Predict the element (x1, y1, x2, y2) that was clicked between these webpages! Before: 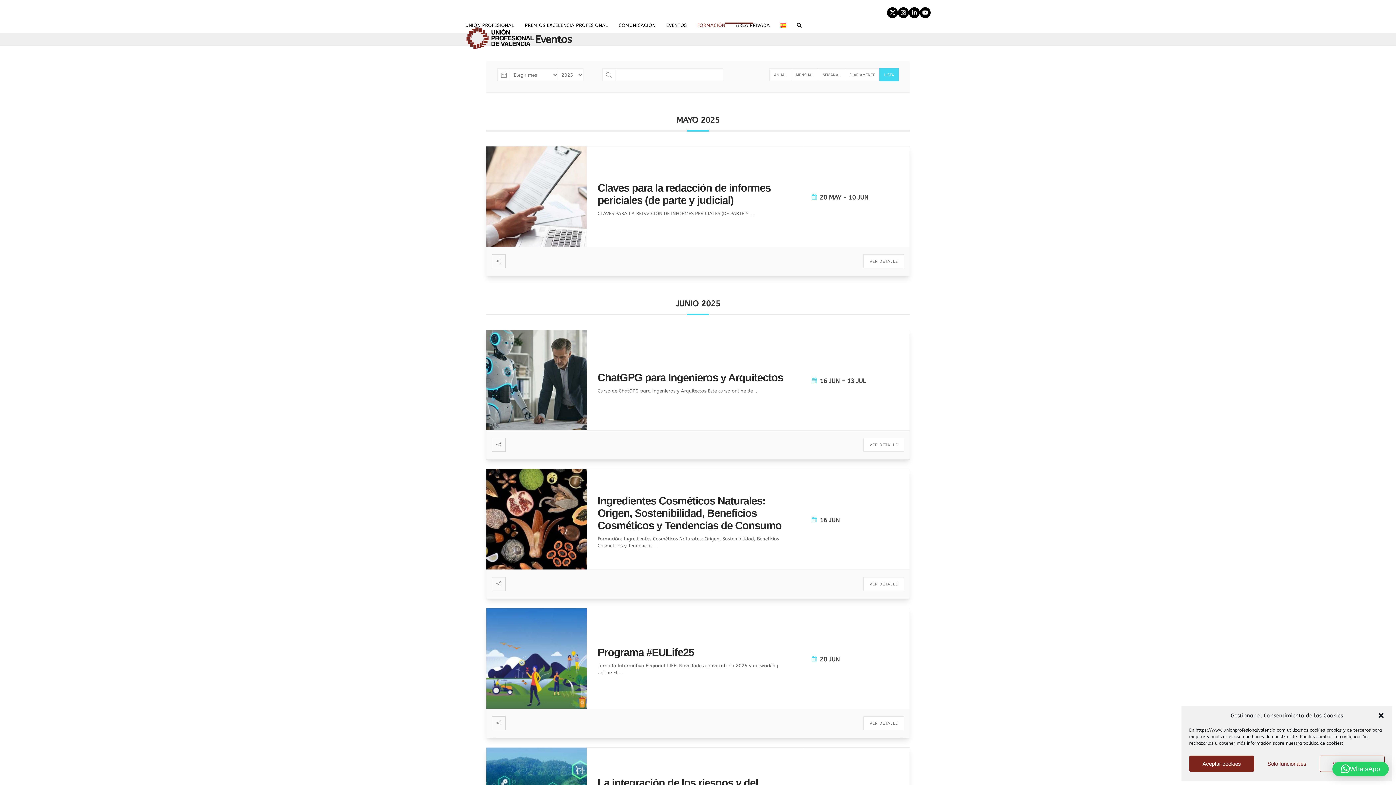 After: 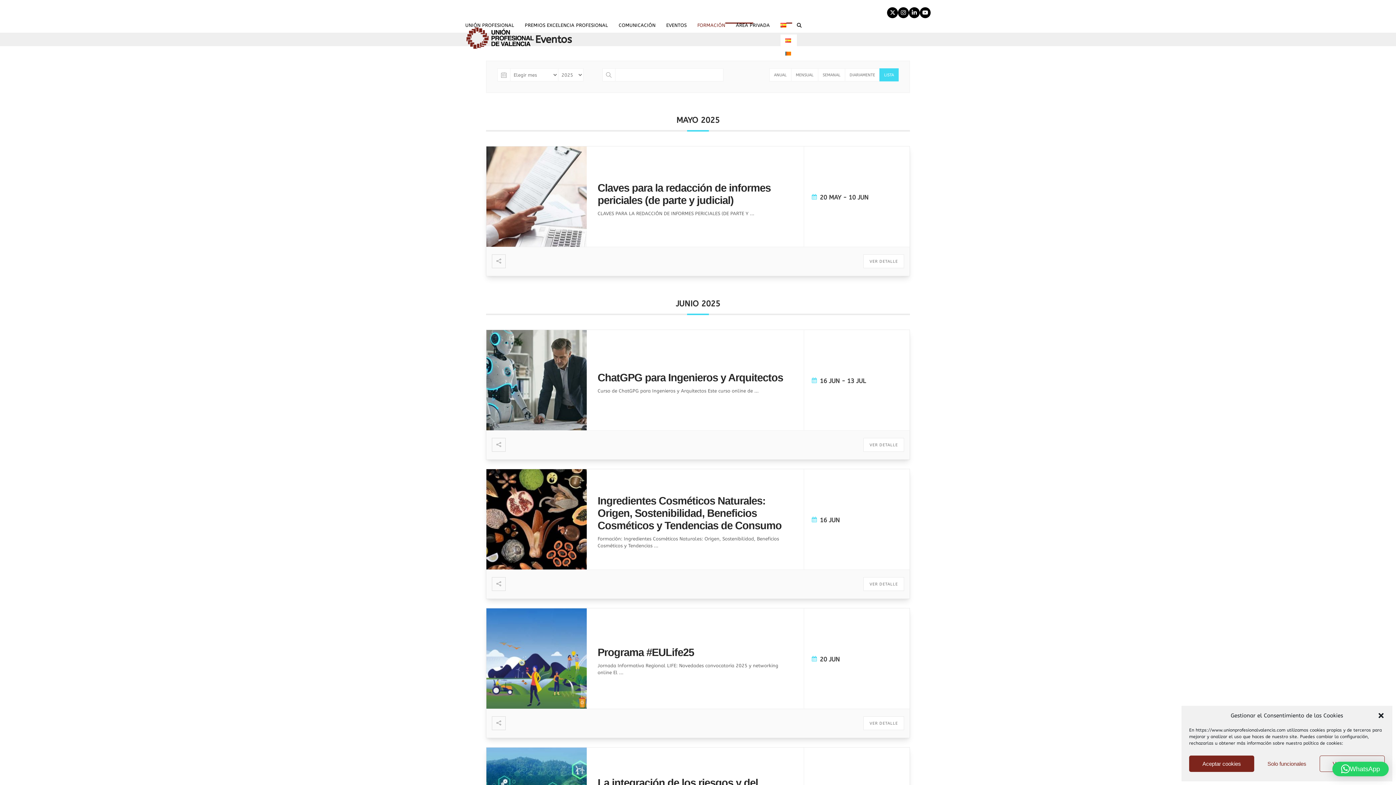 Action: bbox: (780, 16, 786, 34)